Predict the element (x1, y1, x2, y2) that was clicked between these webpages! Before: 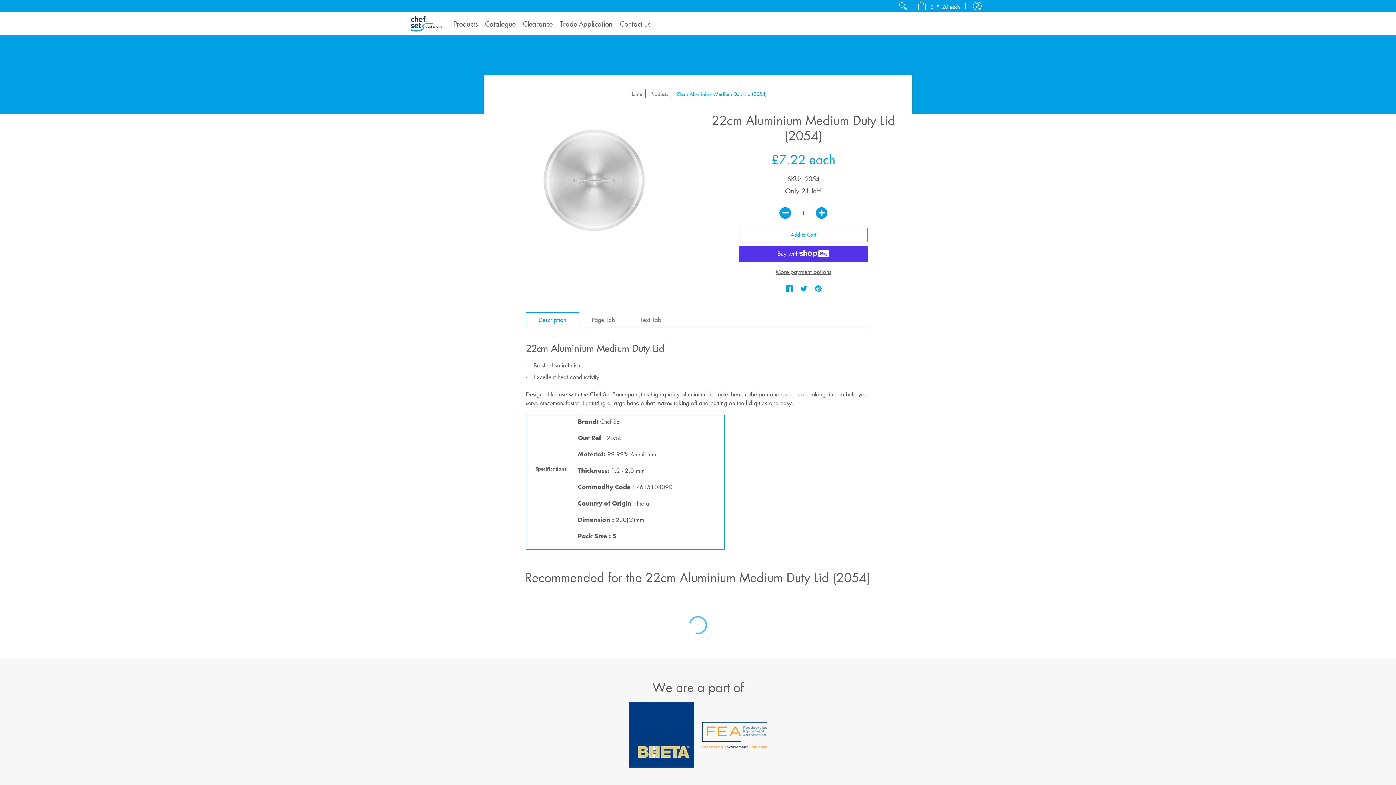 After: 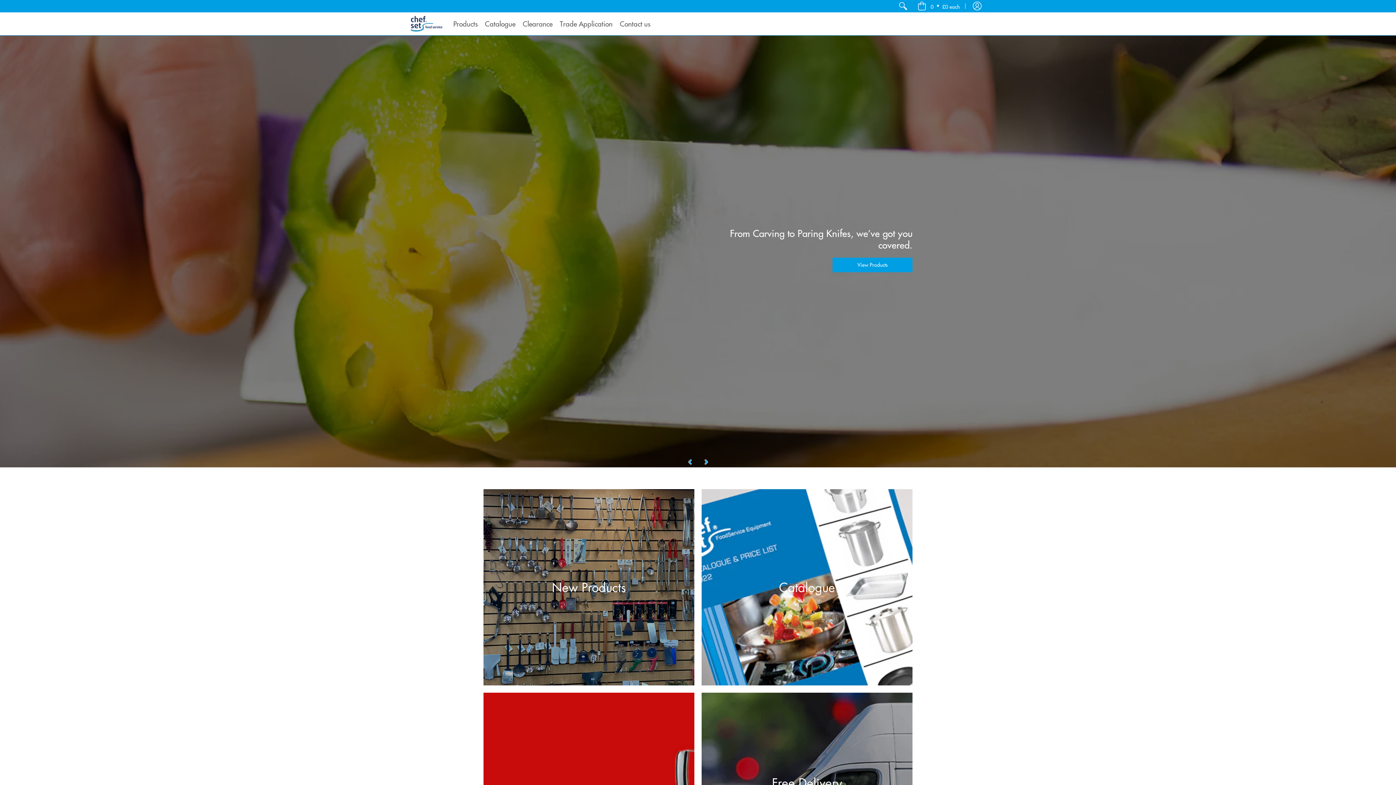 Action: bbox: (410, 12, 442, 35)